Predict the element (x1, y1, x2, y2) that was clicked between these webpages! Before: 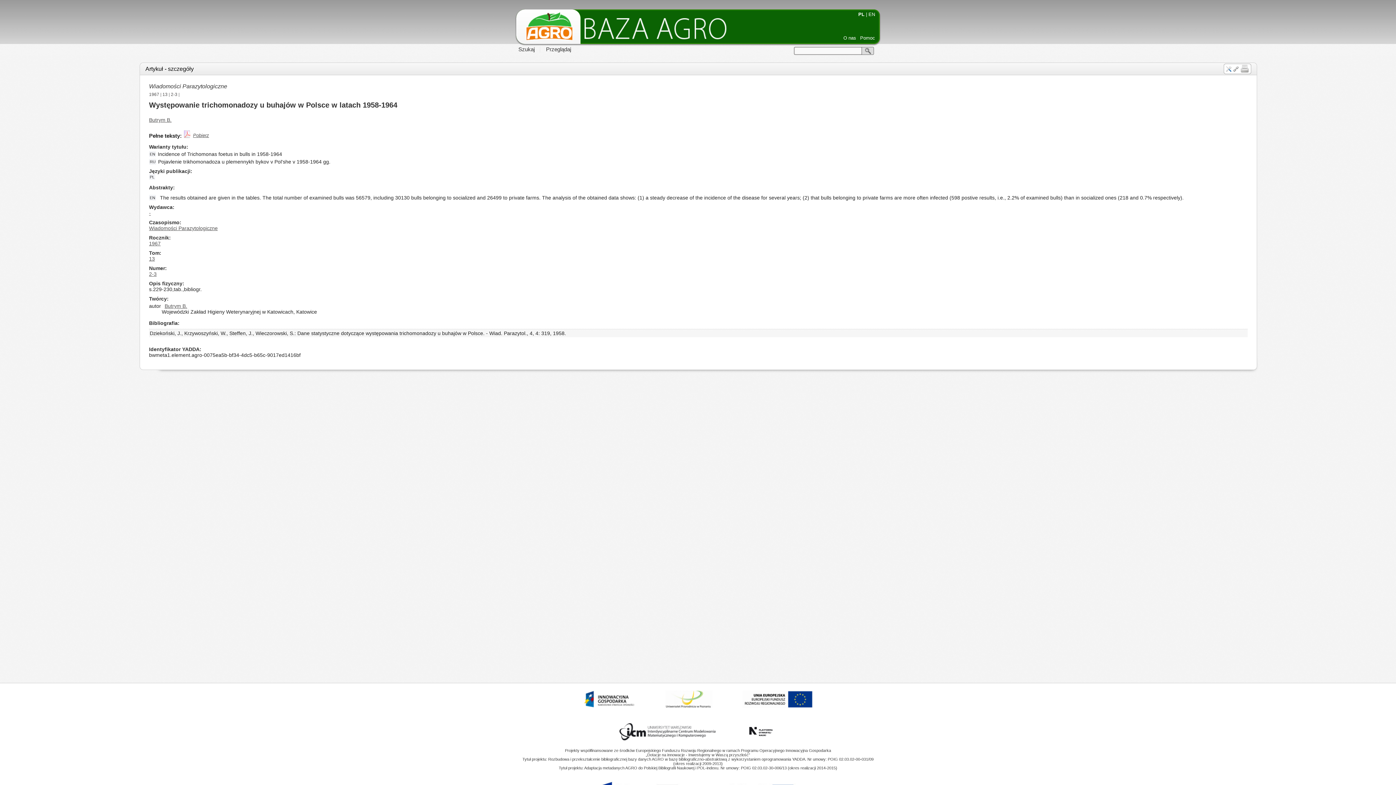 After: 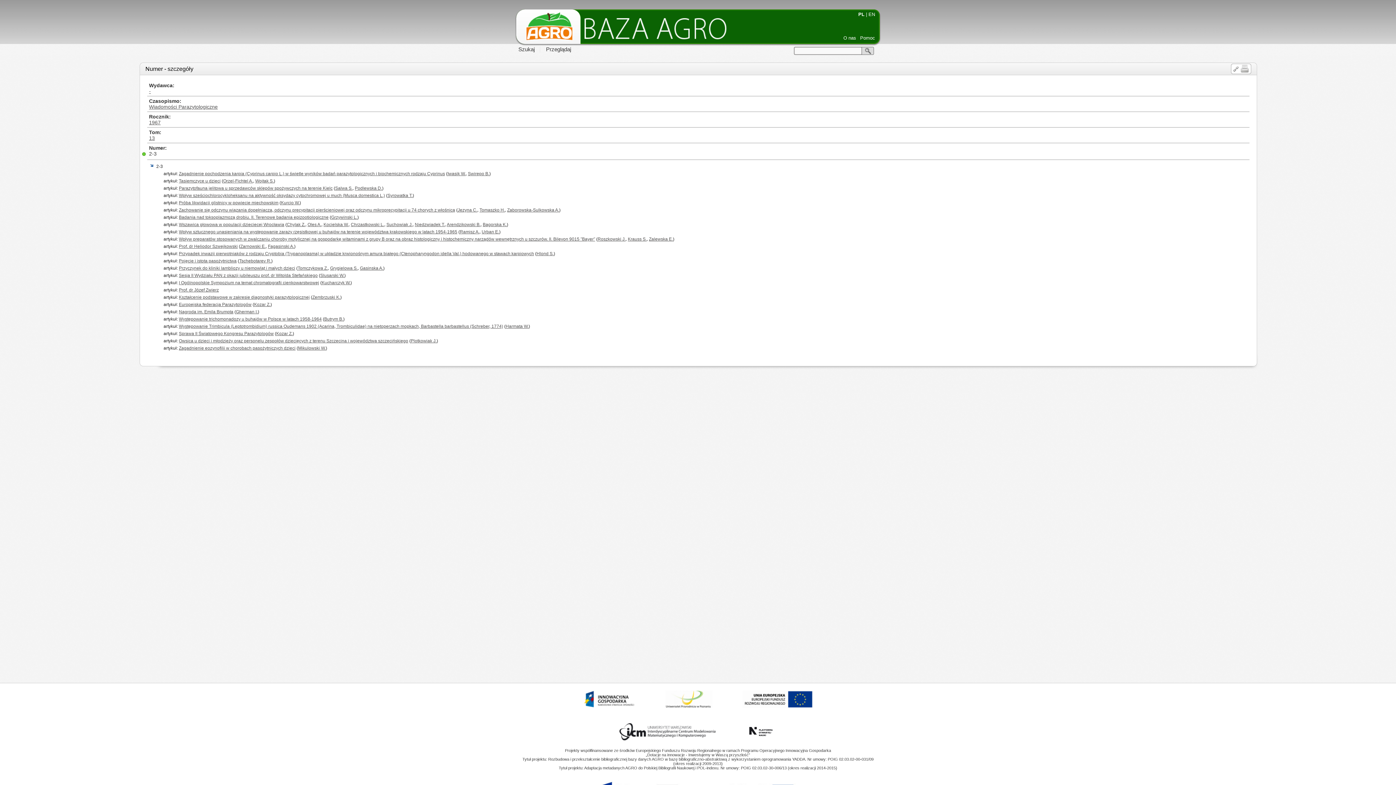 Action: label: 2-3 bbox: (149, 271, 156, 277)